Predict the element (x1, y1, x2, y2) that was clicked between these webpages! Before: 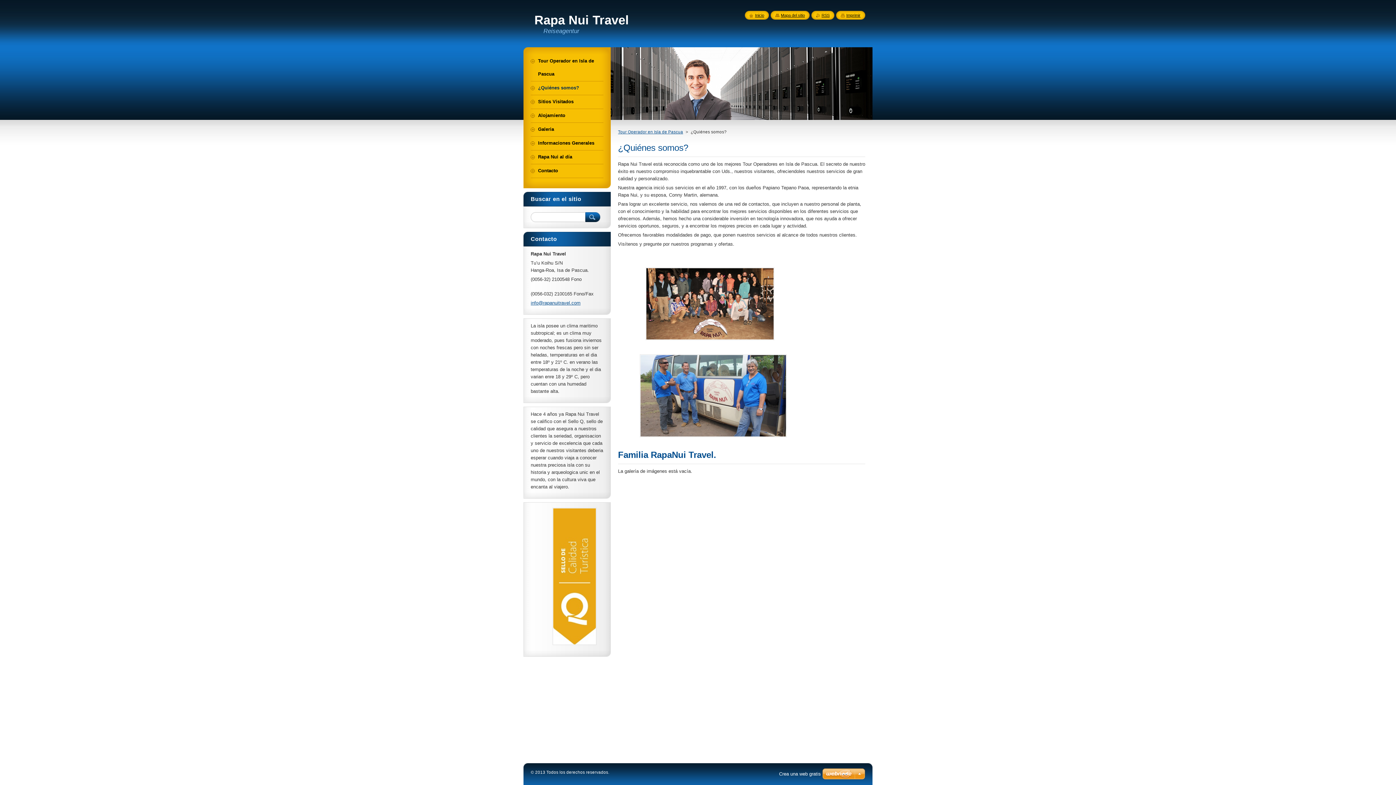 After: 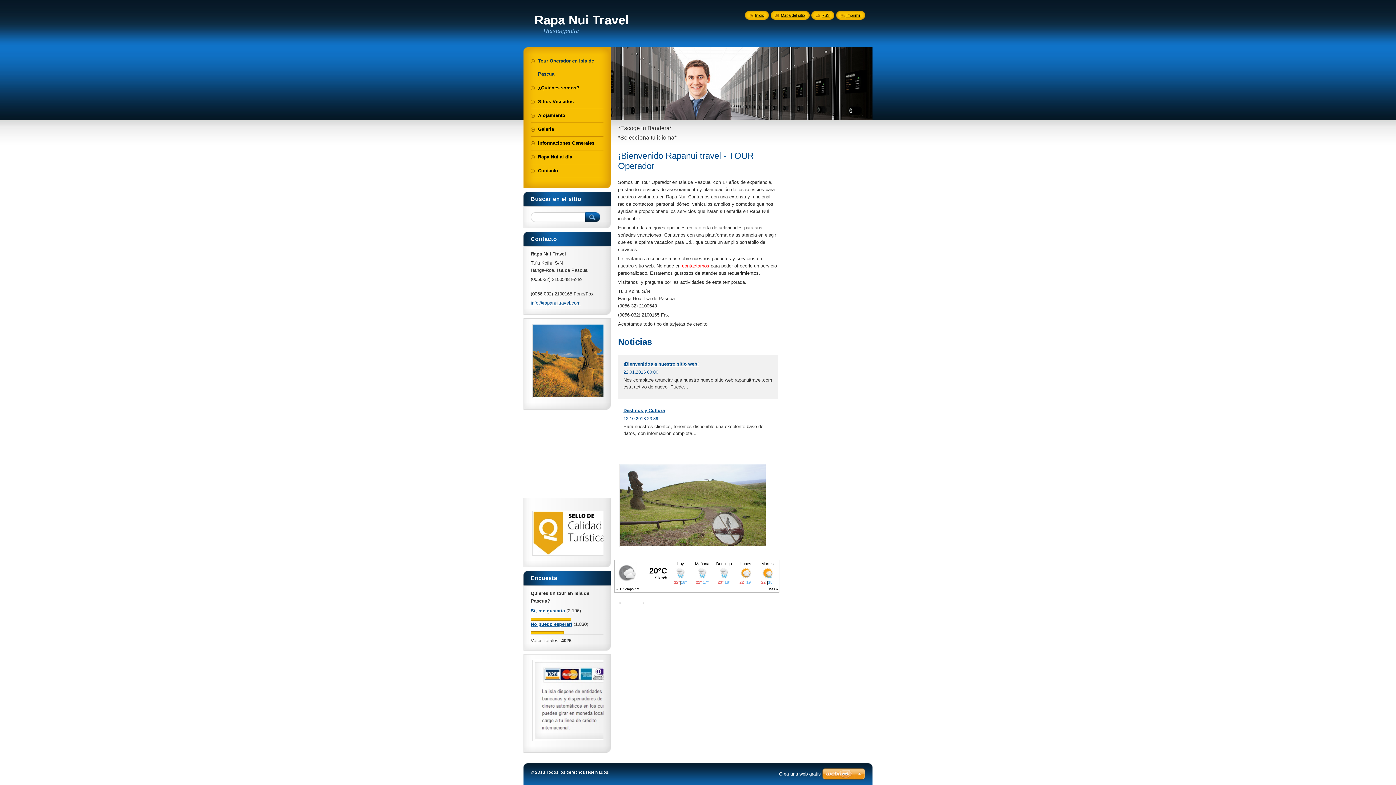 Action: bbox: (530, 54, 603, 80) label: Tour Operador en Isla de Pascua